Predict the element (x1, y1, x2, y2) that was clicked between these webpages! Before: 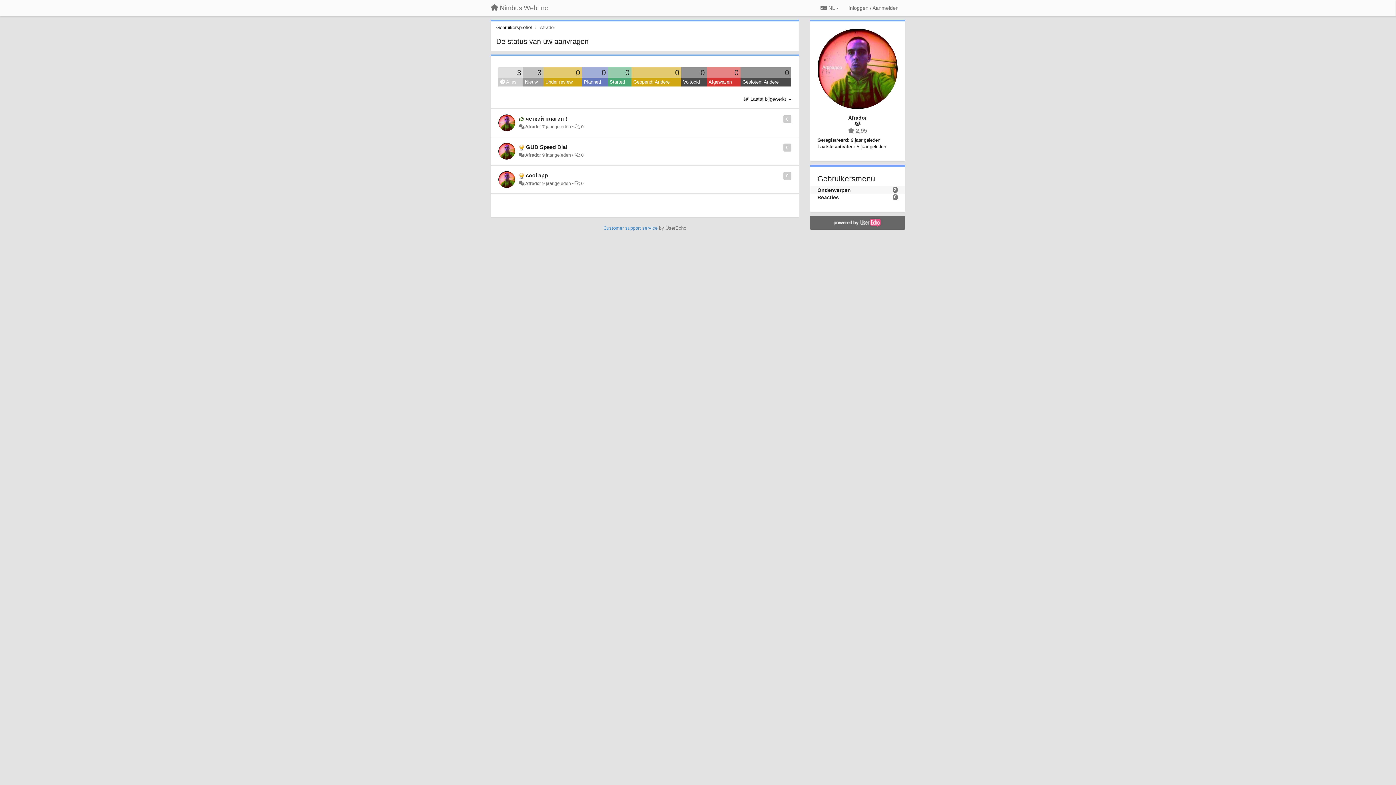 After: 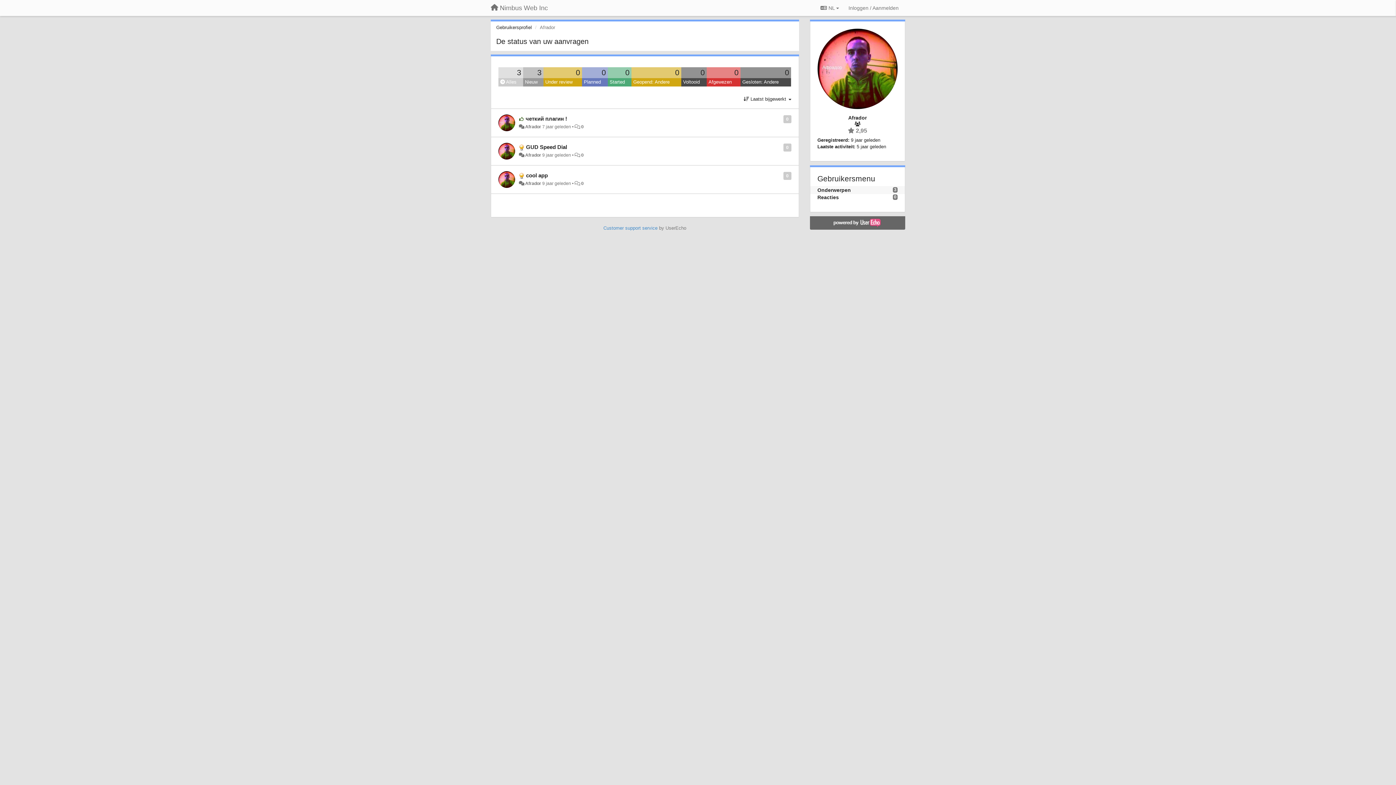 Action: bbox: (525, 152, 541, 157) label: Afrador